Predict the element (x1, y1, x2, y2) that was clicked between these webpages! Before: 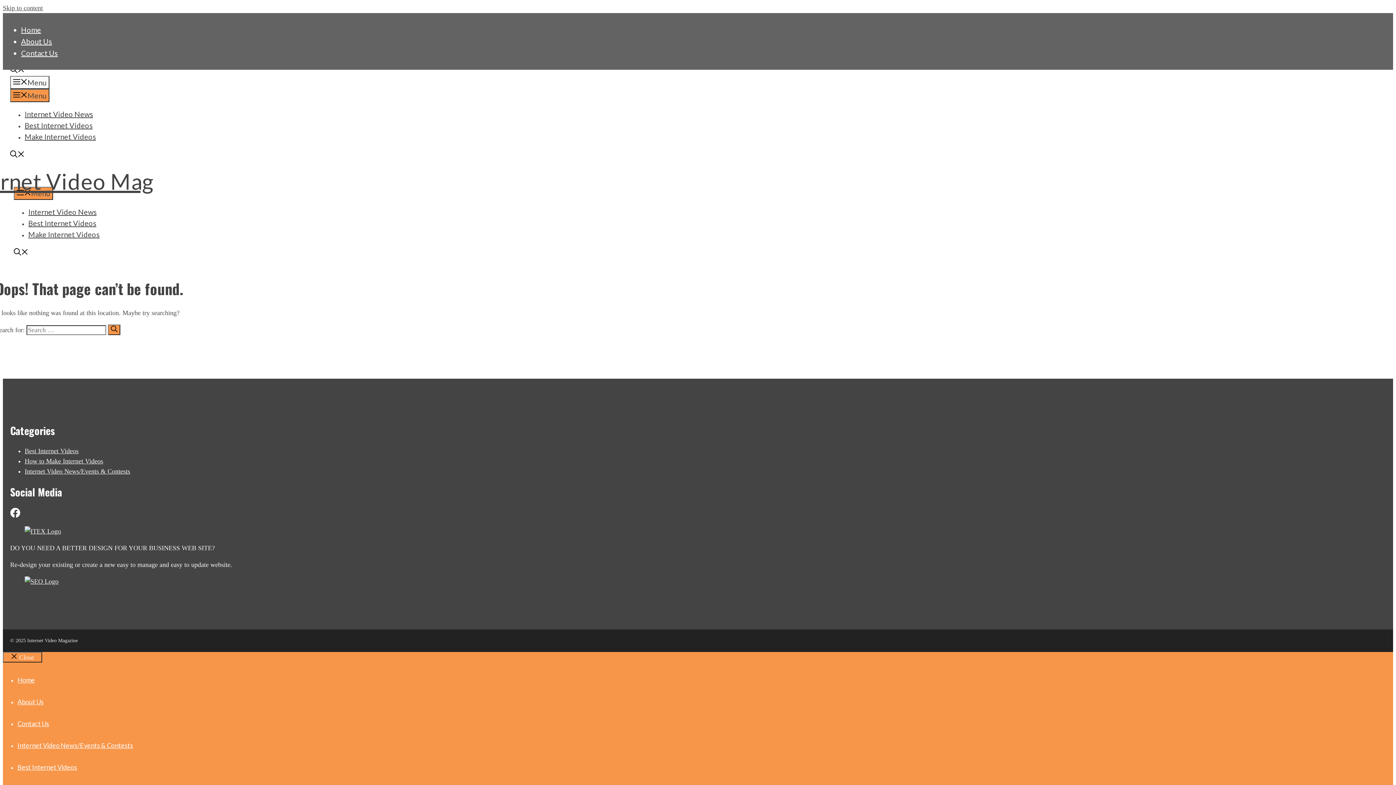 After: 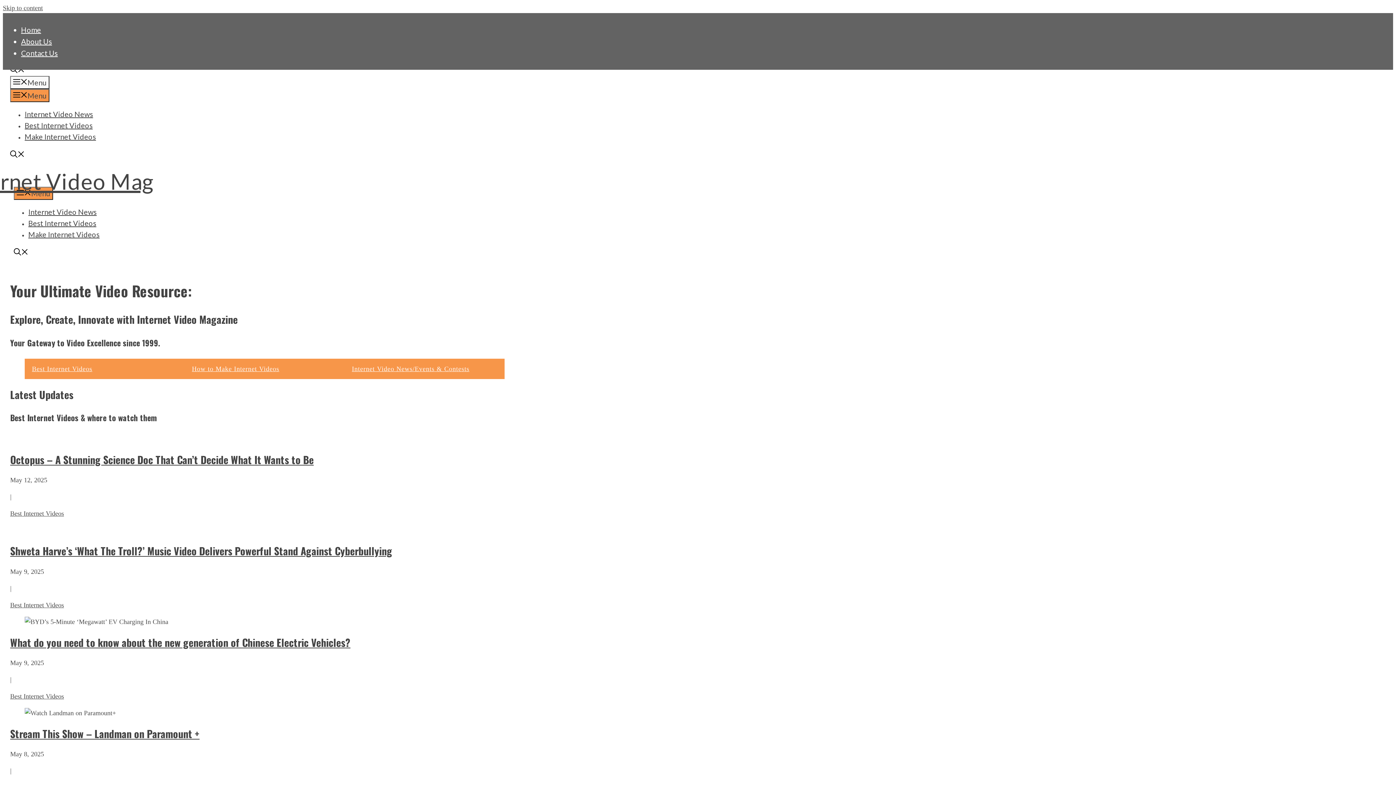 Action: bbox: (13, 176, 84, 185)